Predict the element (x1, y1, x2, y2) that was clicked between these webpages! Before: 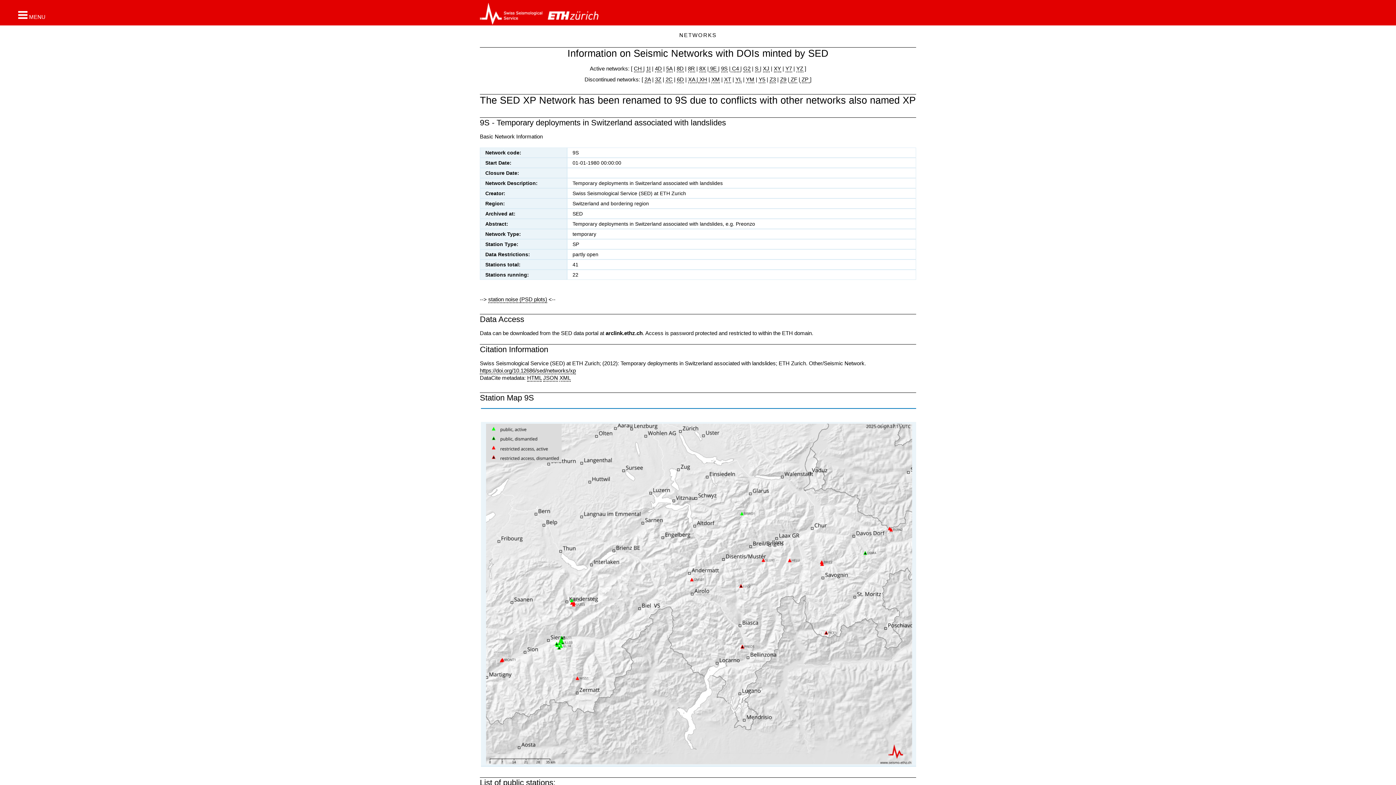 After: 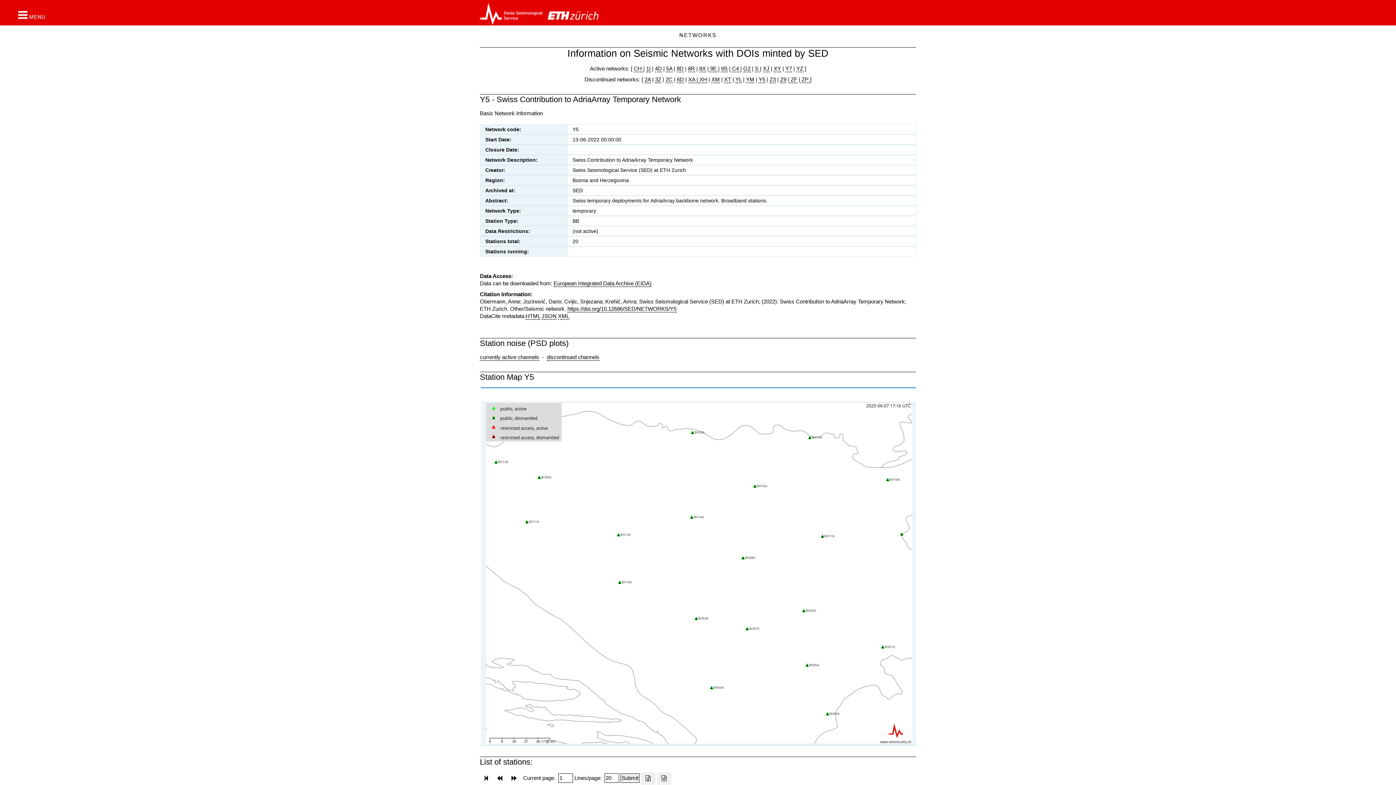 Action: label: Y5 bbox: (758, 76, 765, 83)